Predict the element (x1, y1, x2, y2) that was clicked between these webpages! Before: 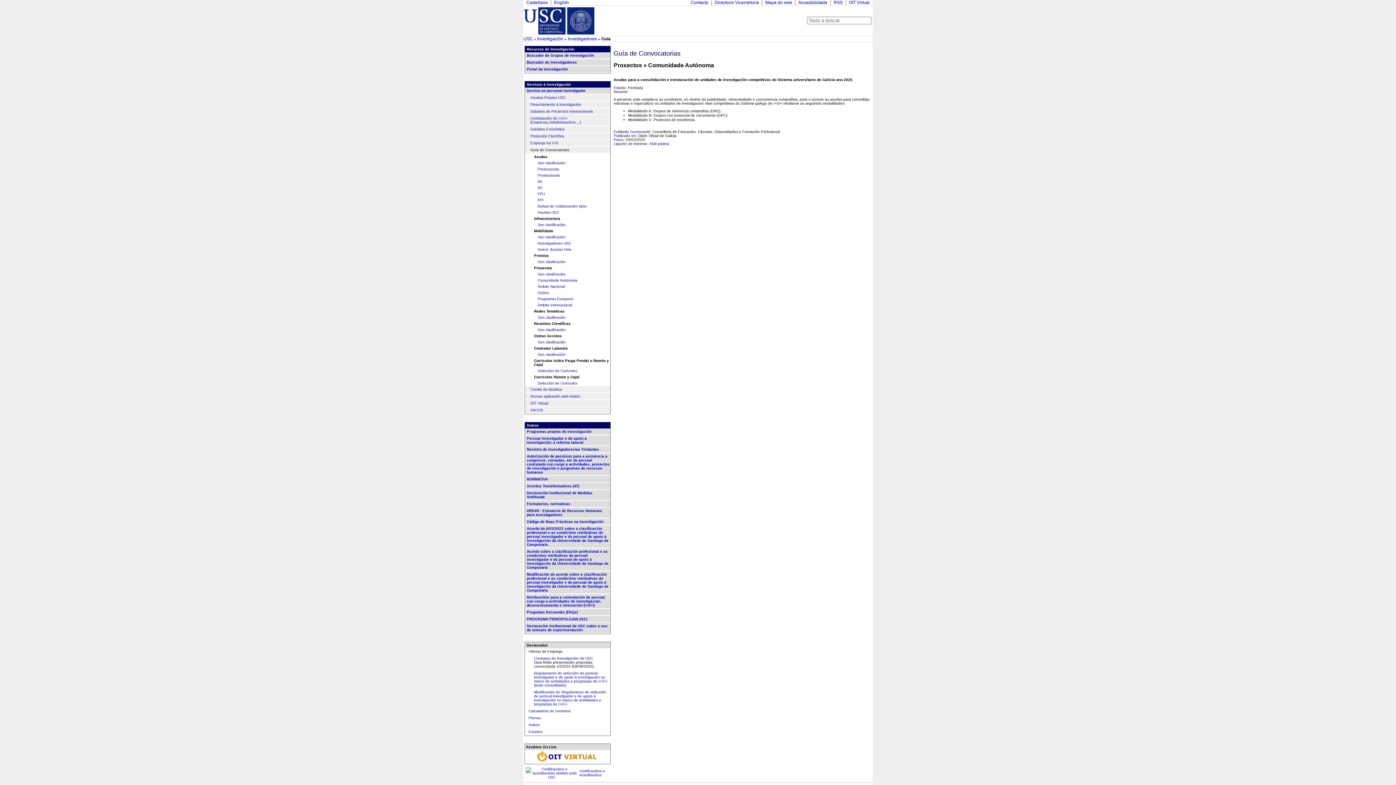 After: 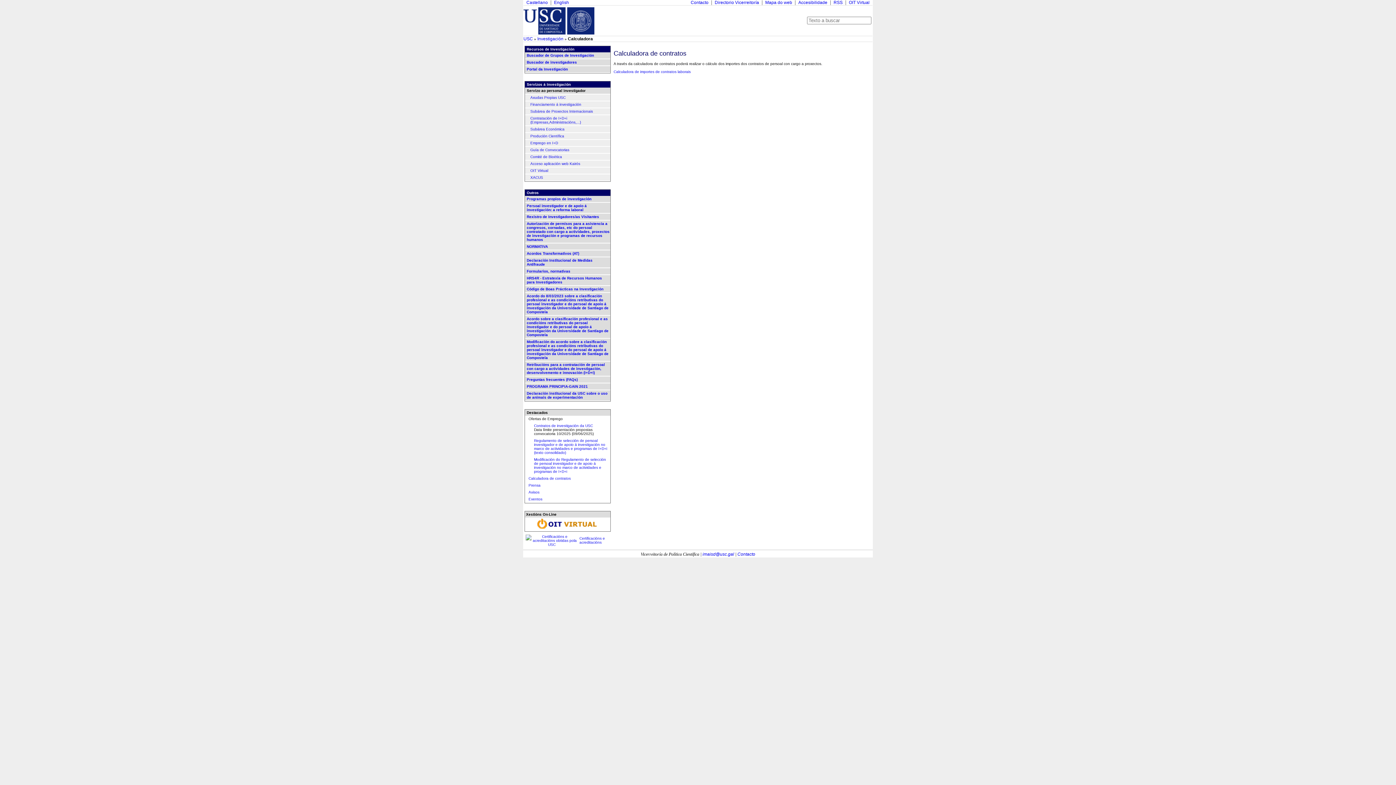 Action: bbox: (528, 709, 570, 713) label: Calculadora de contratos